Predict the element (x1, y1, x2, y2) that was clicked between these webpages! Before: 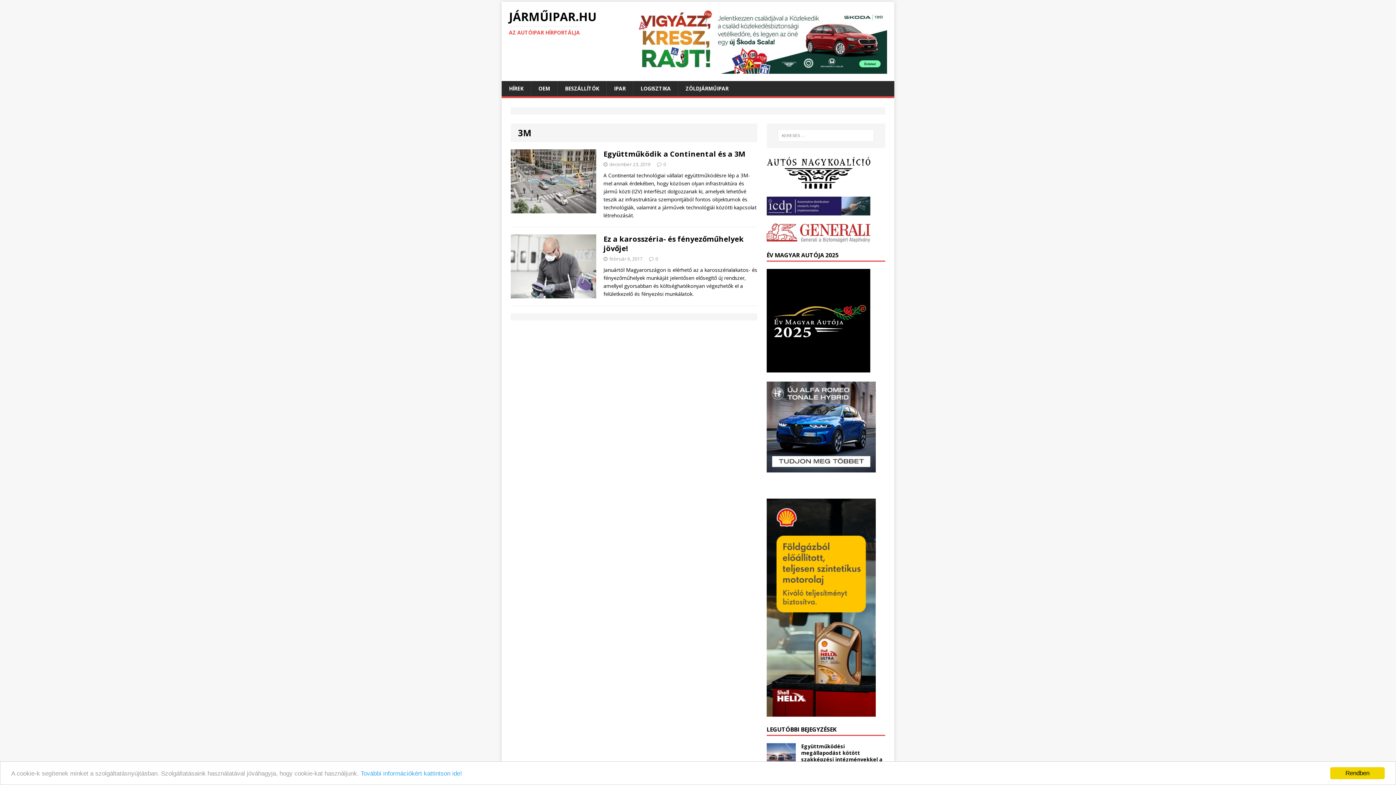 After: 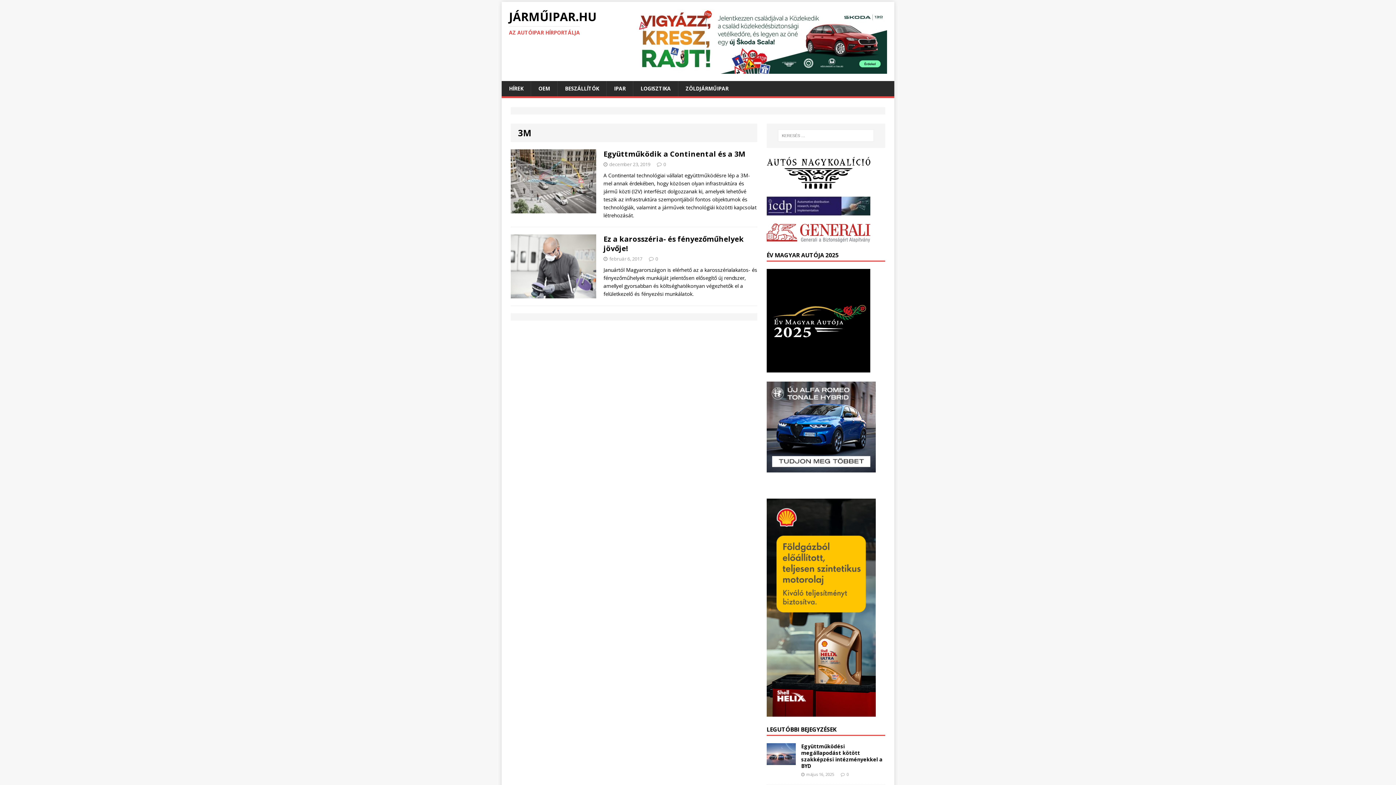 Action: bbox: (1330, 767, 1385, 779) label: Rendben